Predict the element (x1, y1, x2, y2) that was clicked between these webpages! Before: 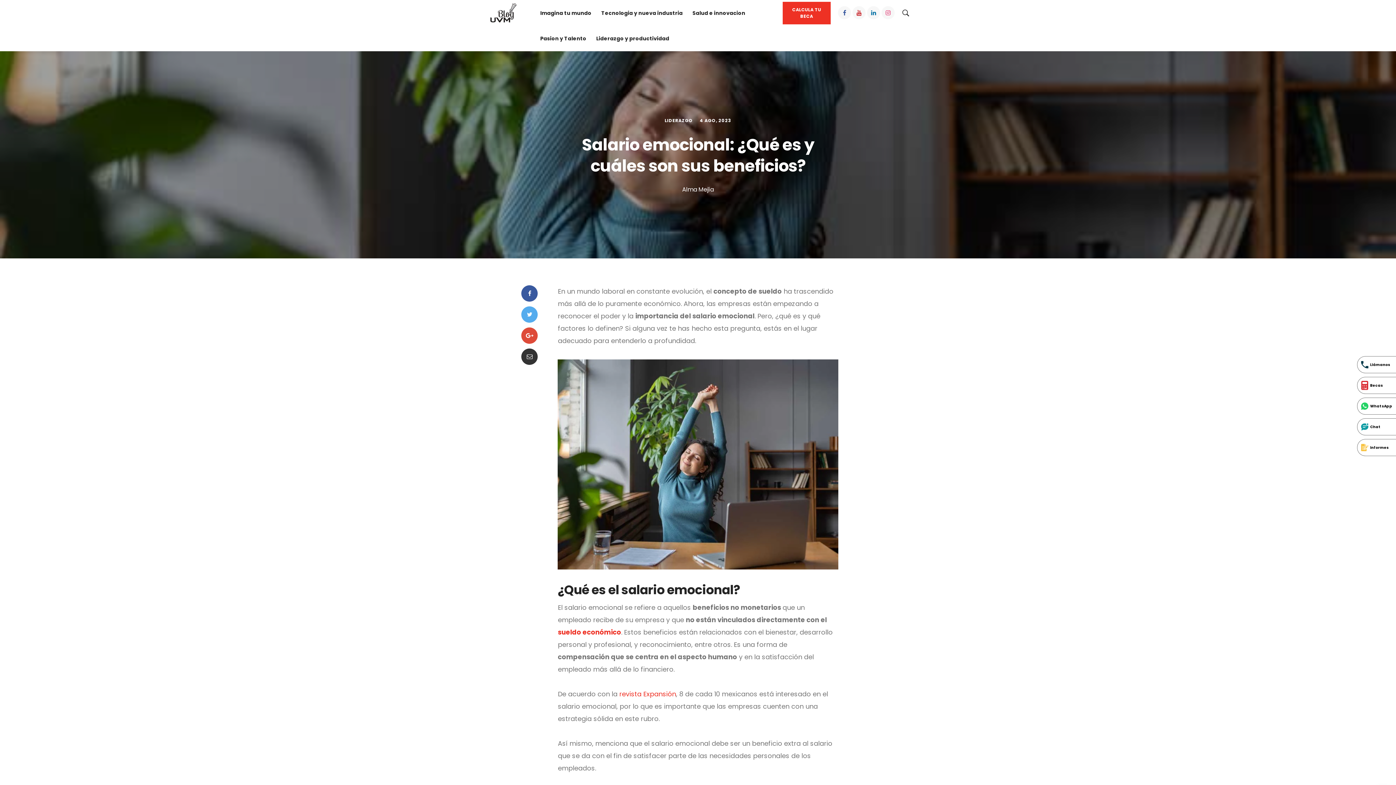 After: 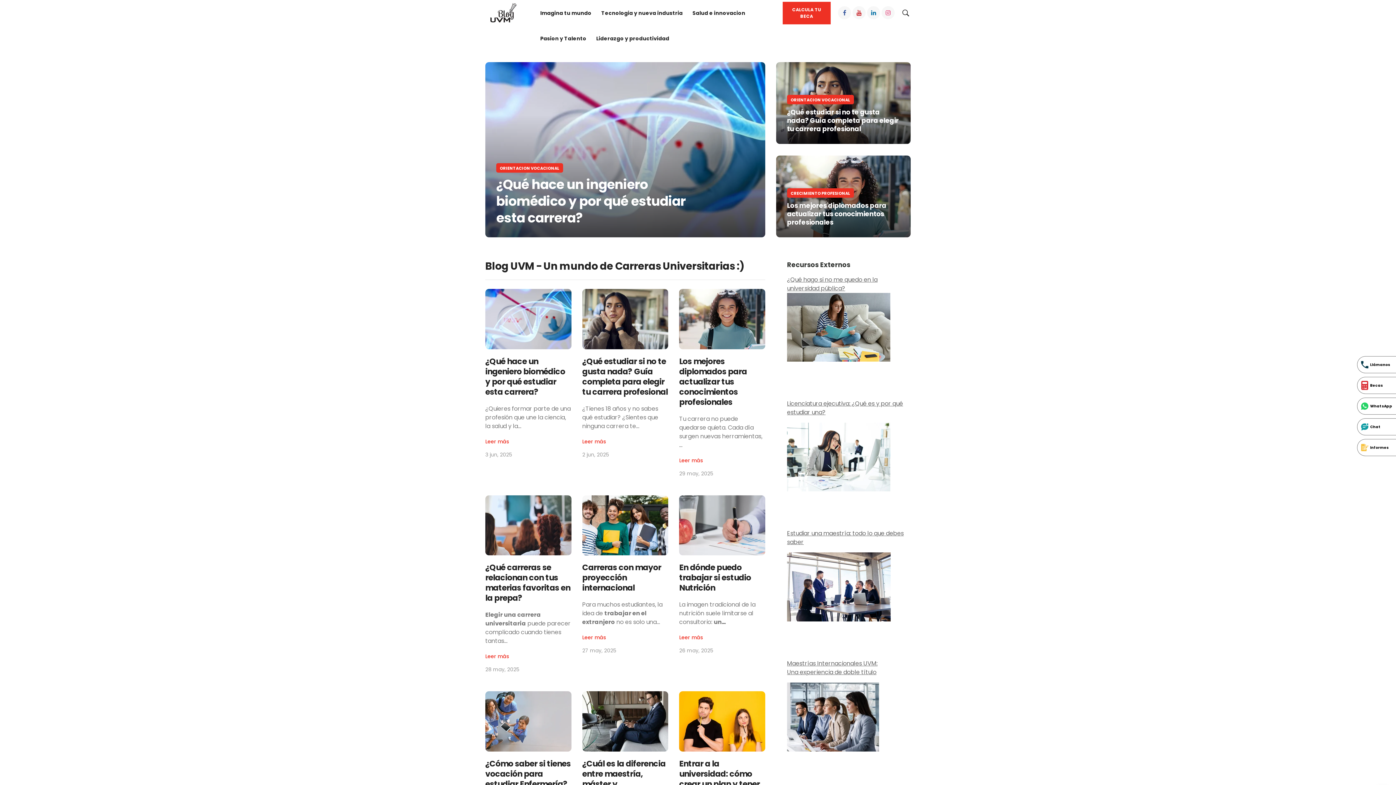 Action: bbox: (485, 8, 521, 16)